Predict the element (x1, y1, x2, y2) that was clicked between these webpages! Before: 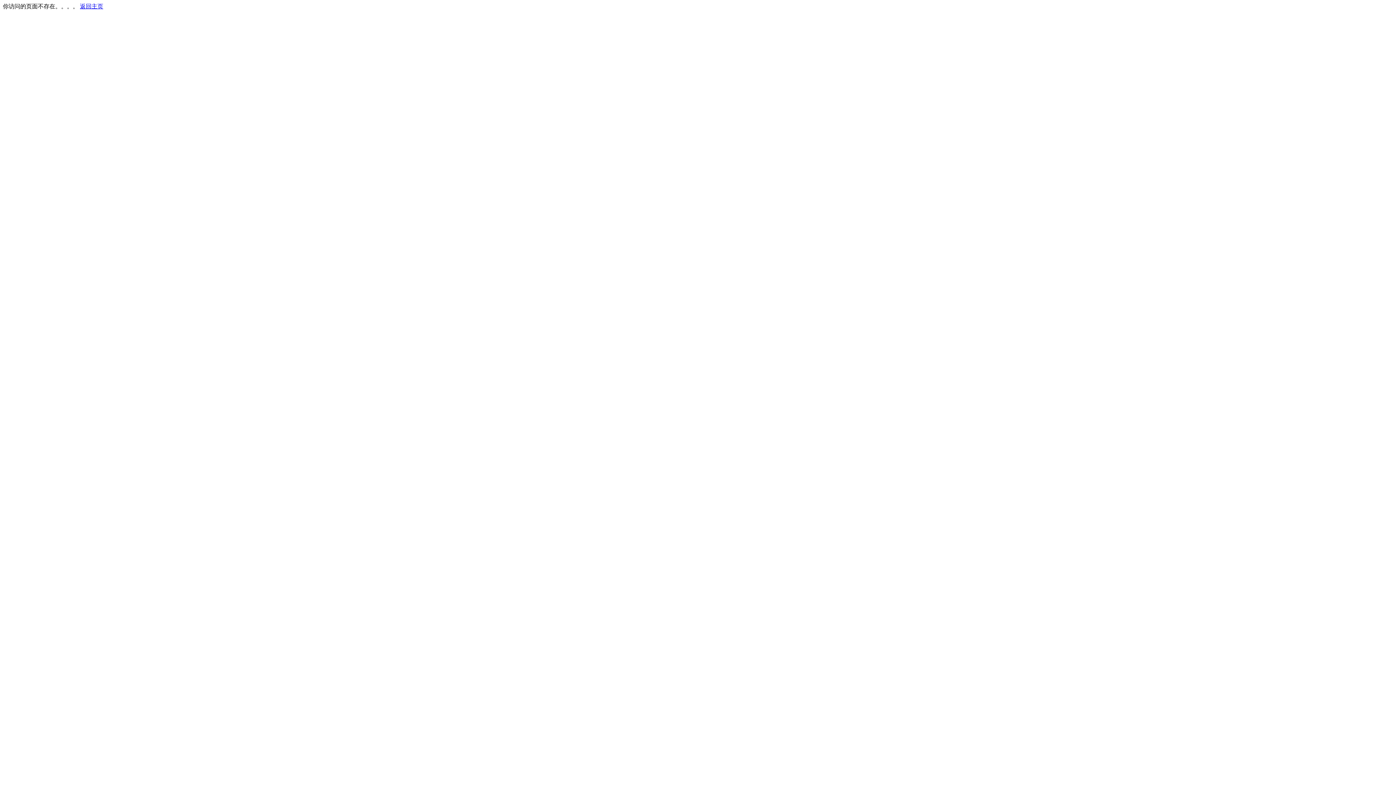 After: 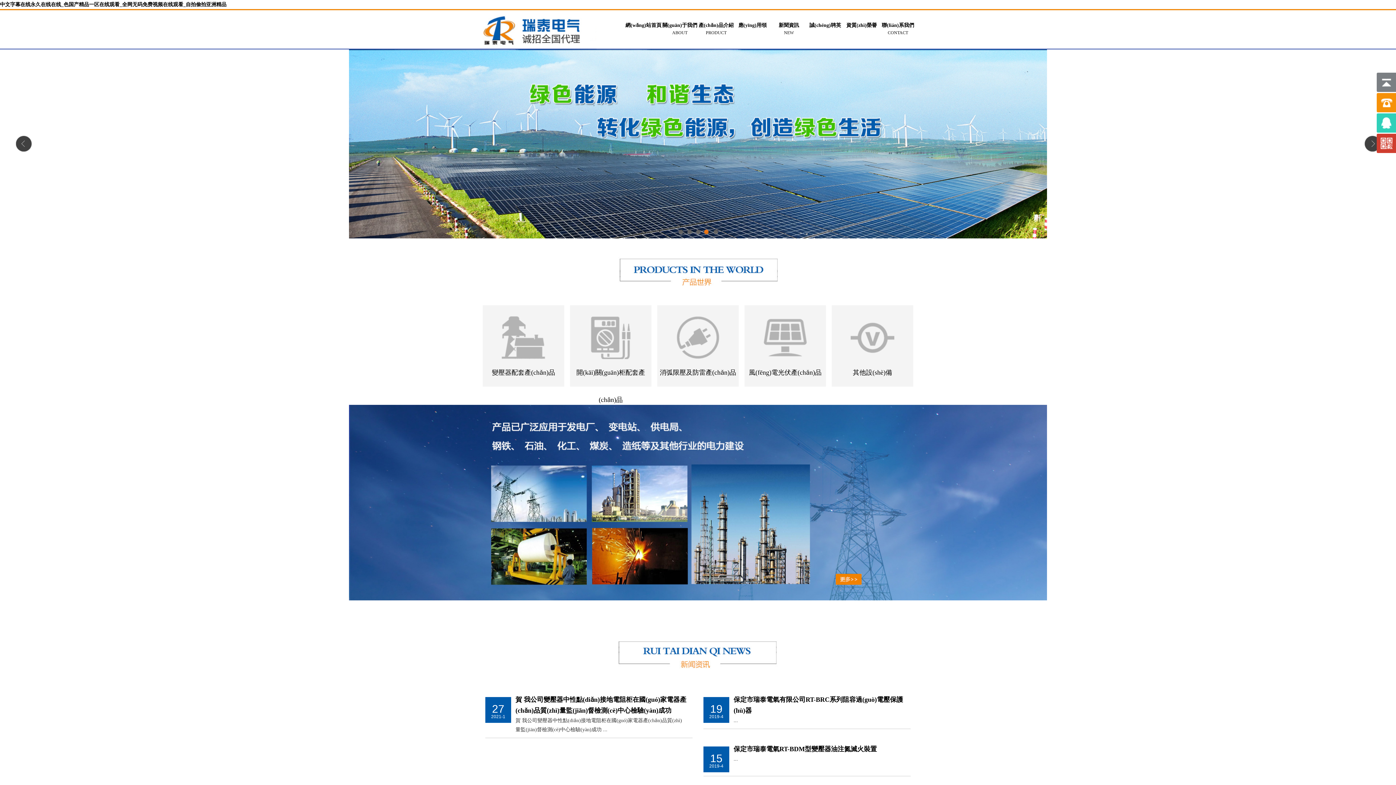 Action: bbox: (80, 3, 103, 9) label: 返回主页